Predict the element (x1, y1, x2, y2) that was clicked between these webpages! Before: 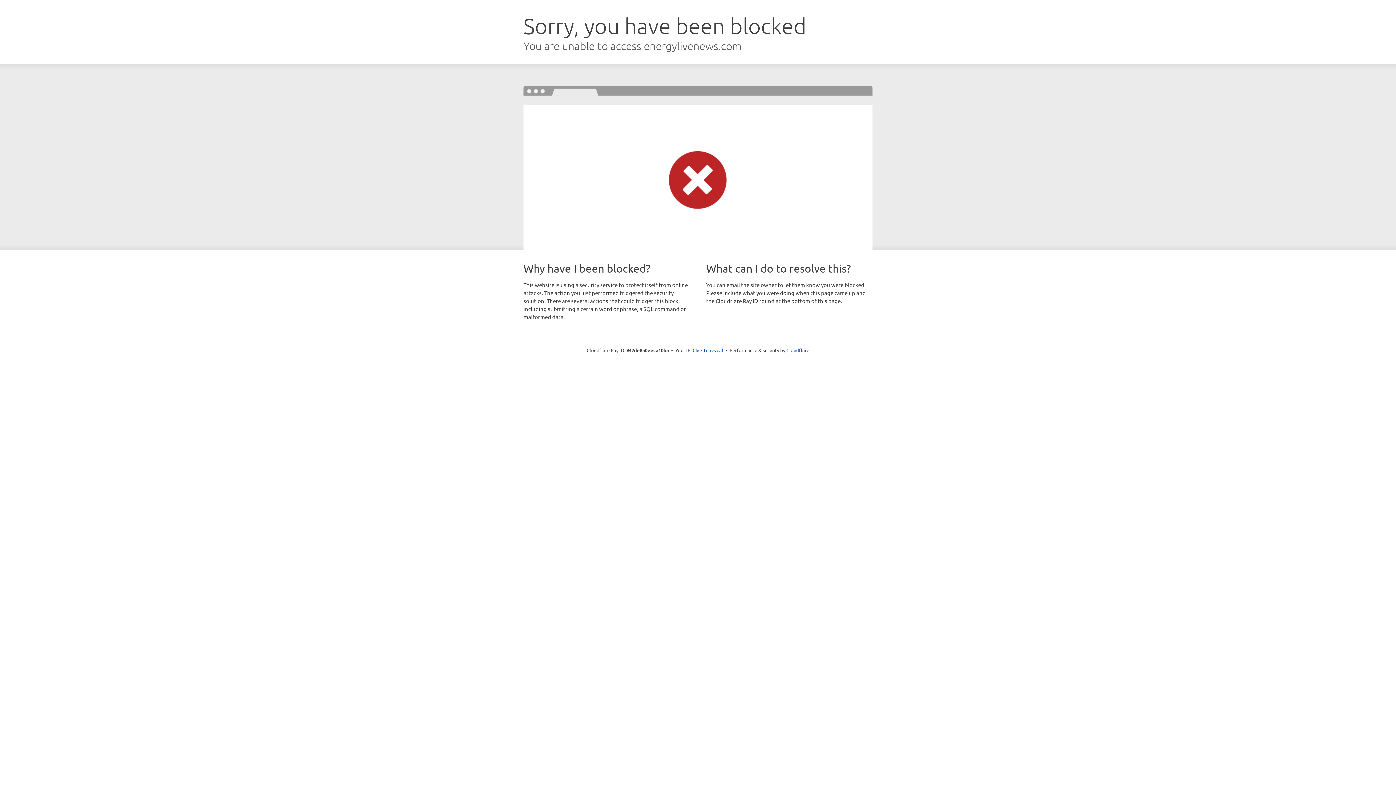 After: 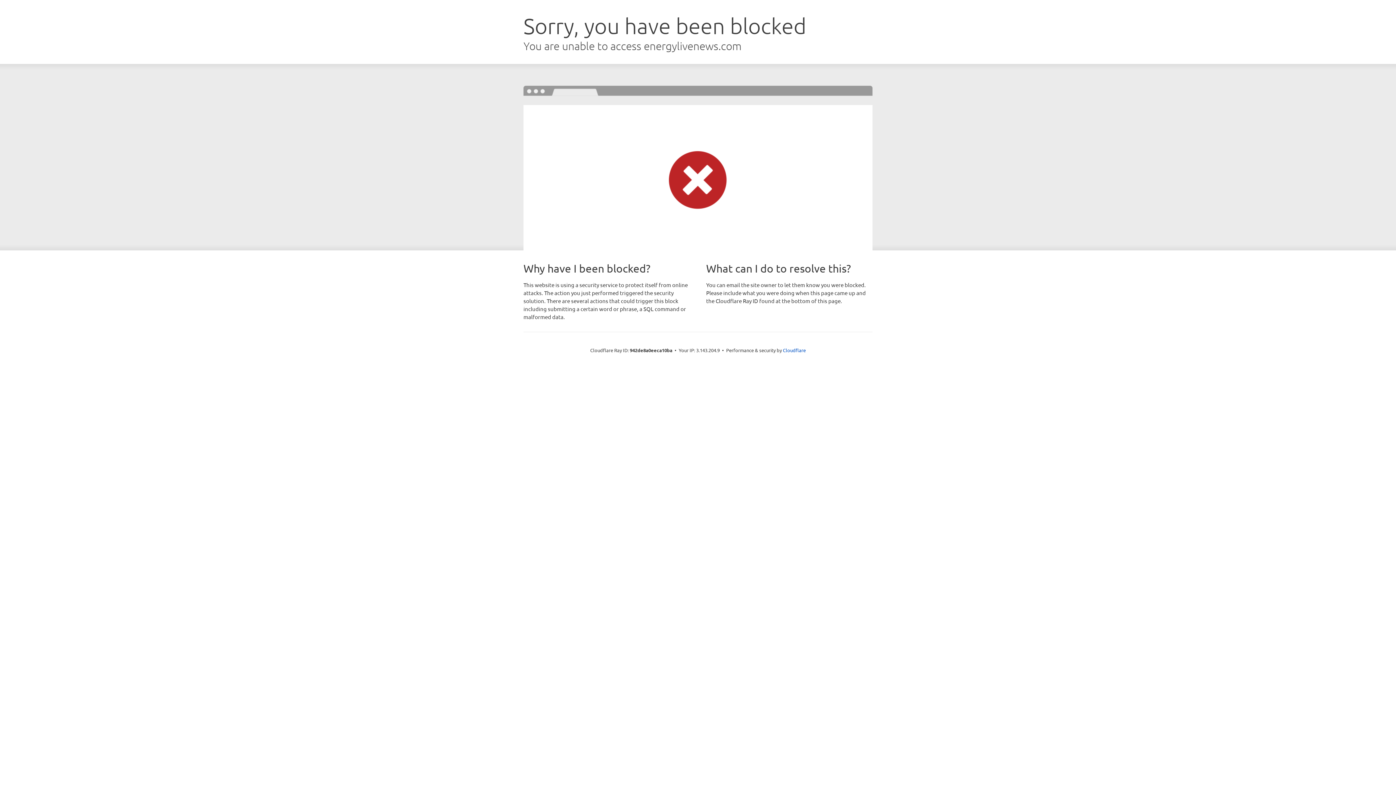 Action: bbox: (692, 346, 723, 353) label: Click to reveal